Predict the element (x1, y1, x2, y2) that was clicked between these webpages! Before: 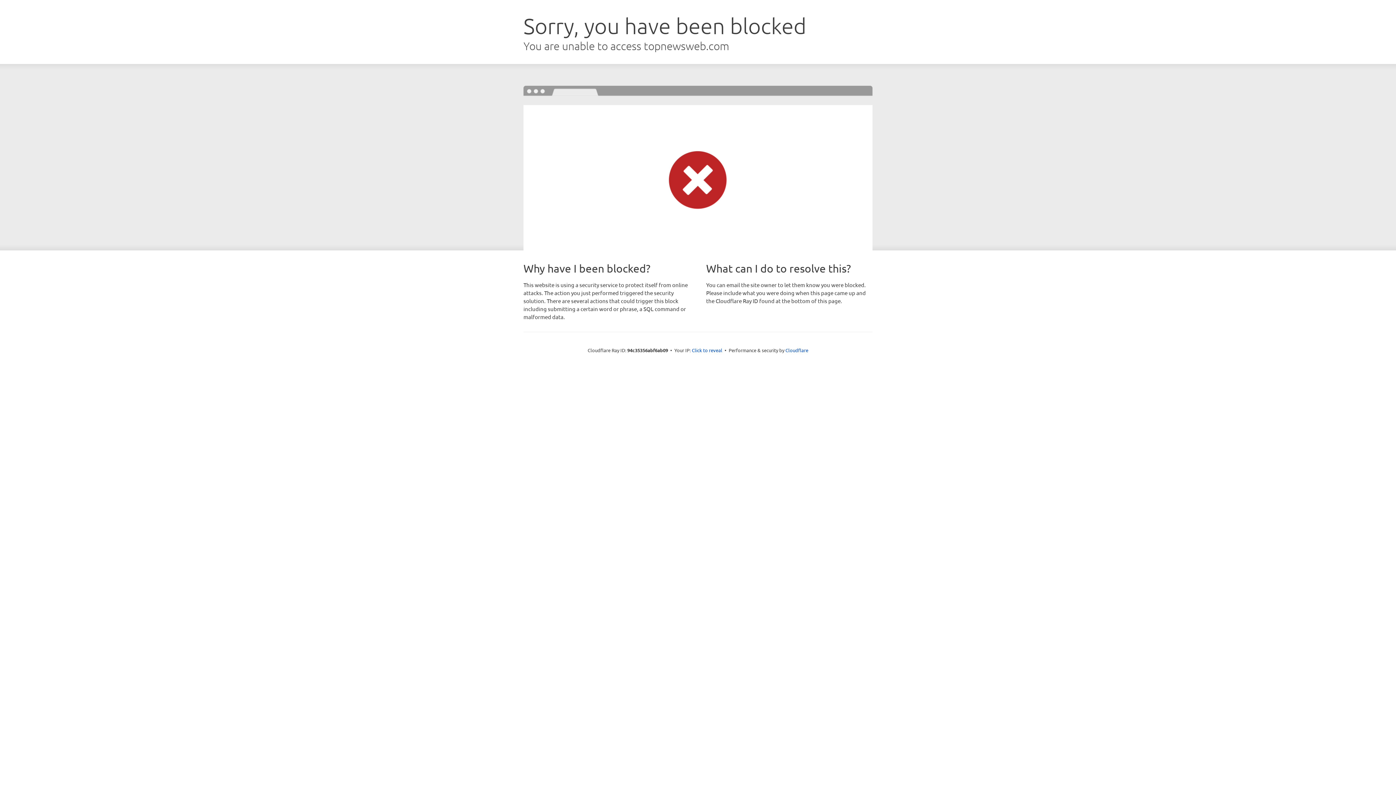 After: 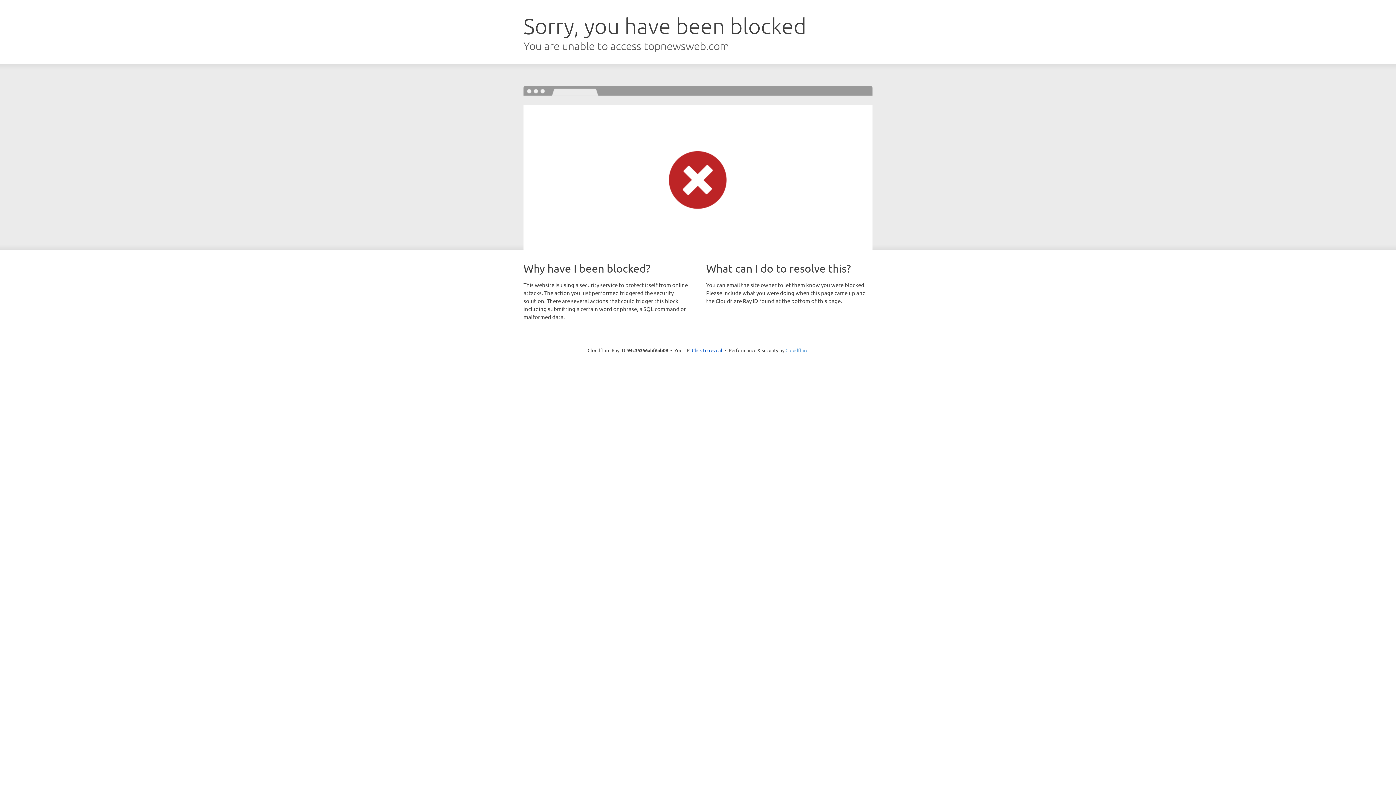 Action: bbox: (785, 347, 808, 353) label: Cloudflare